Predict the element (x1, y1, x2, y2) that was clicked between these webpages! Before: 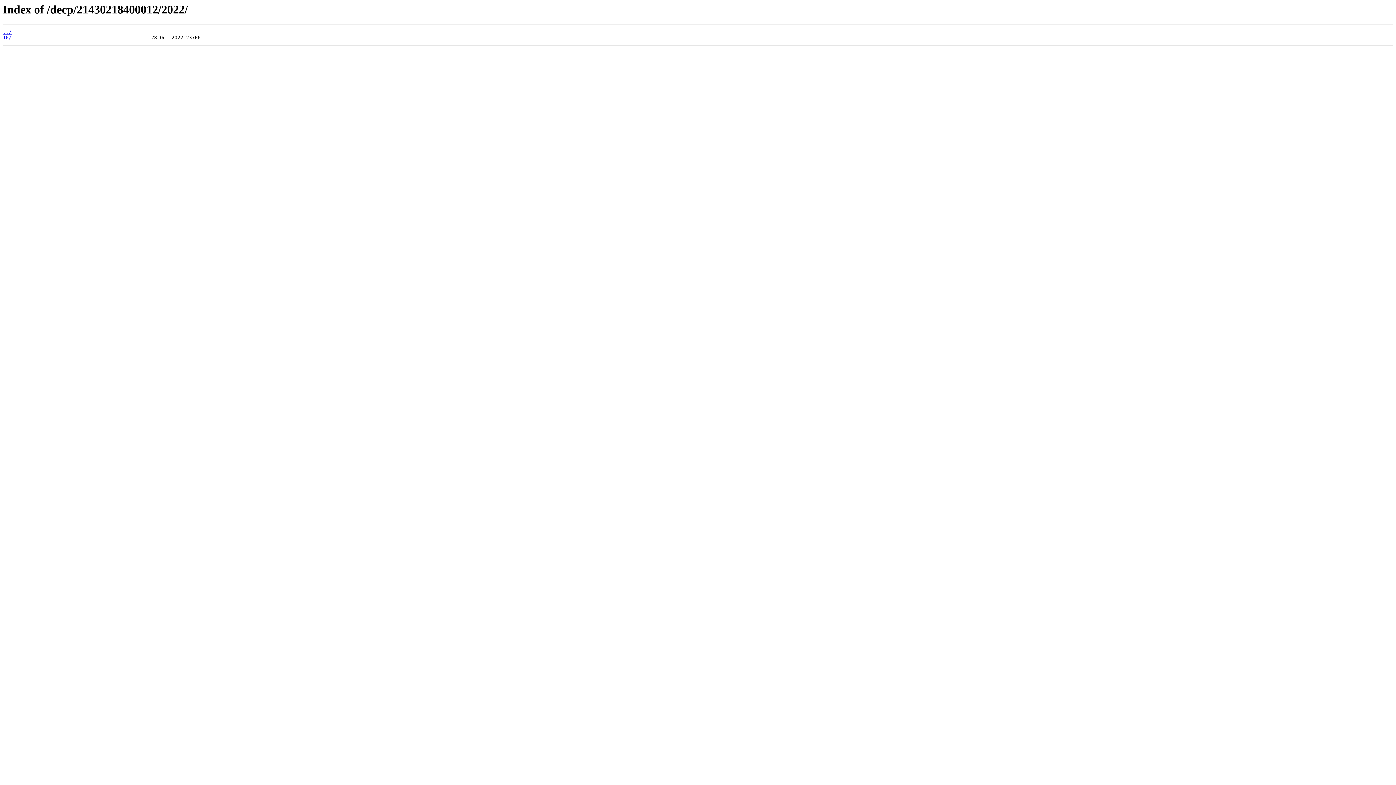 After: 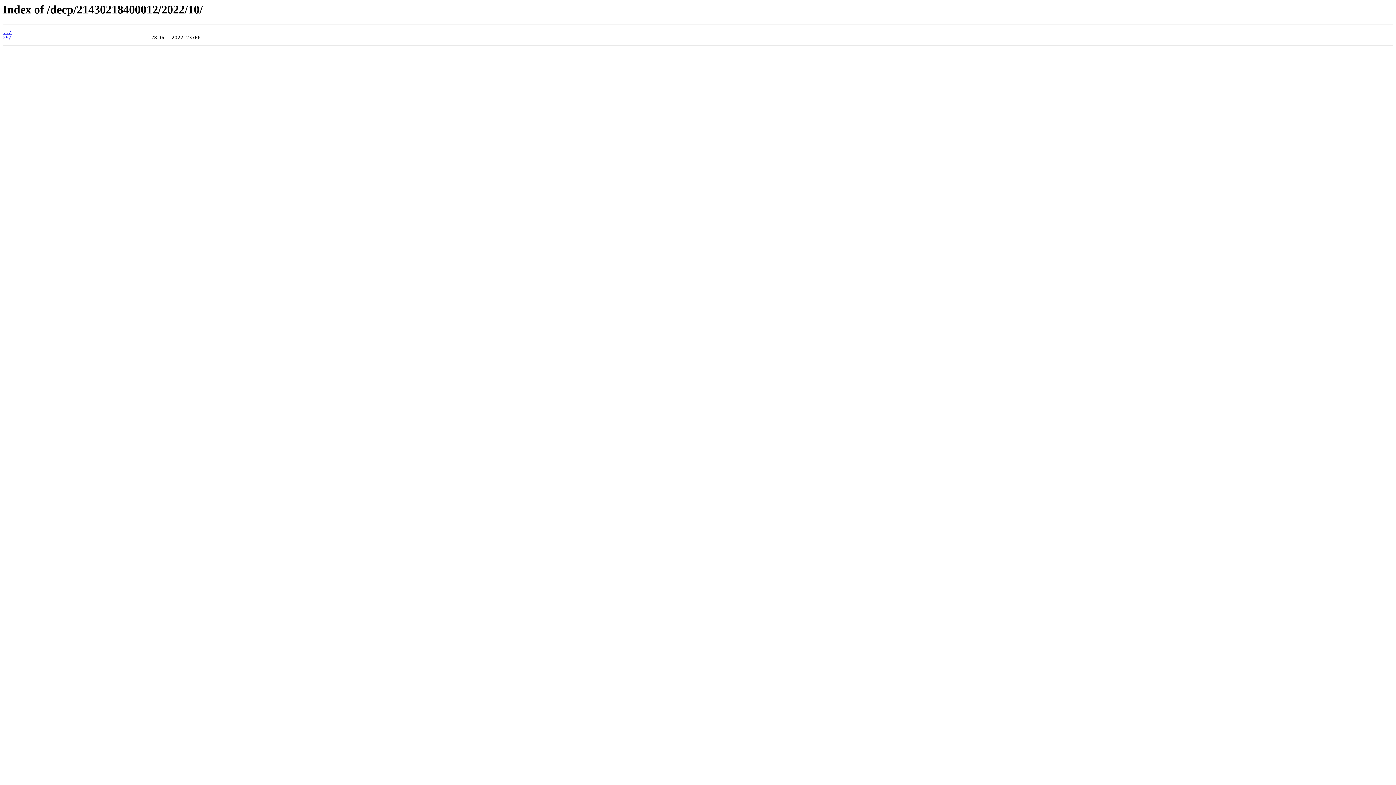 Action: bbox: (2, 35, 11, 40) label: 10/